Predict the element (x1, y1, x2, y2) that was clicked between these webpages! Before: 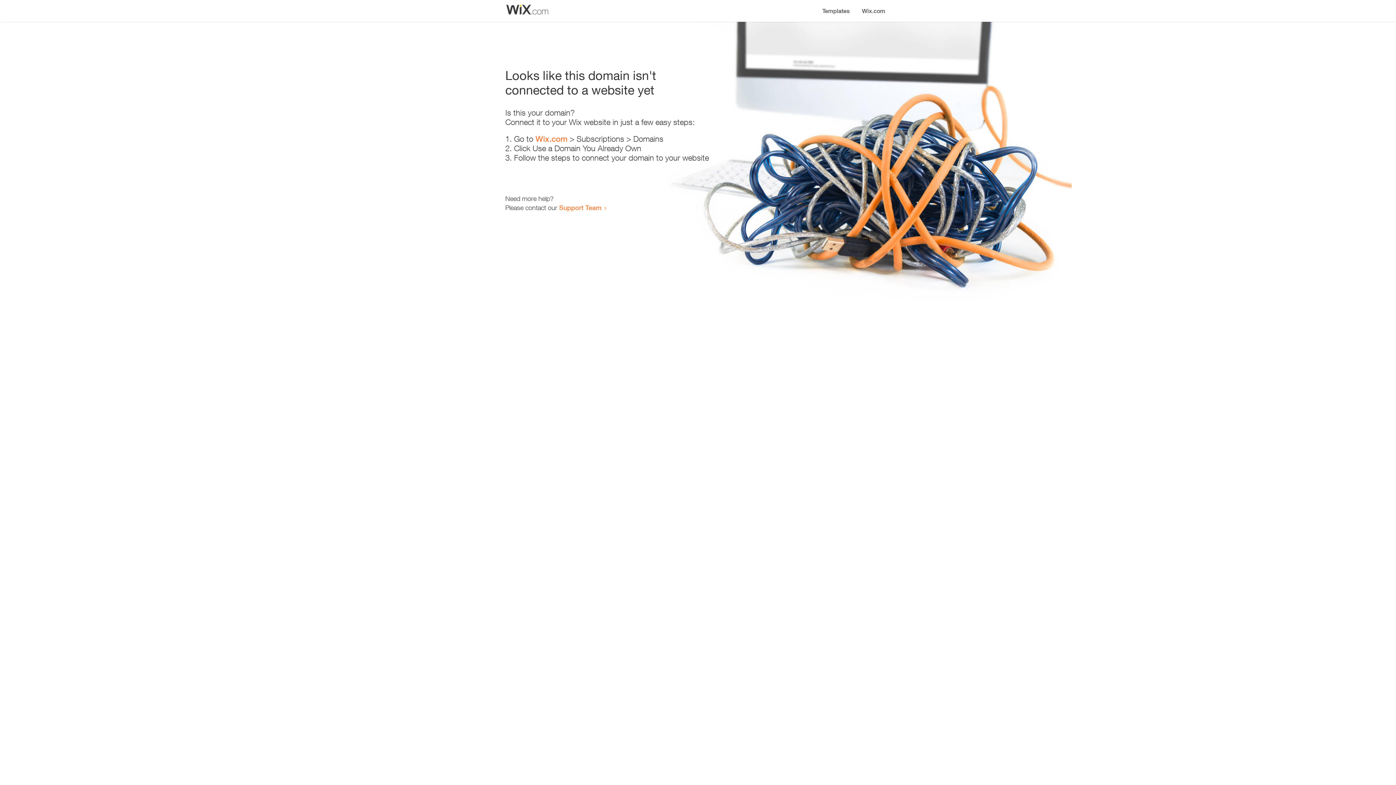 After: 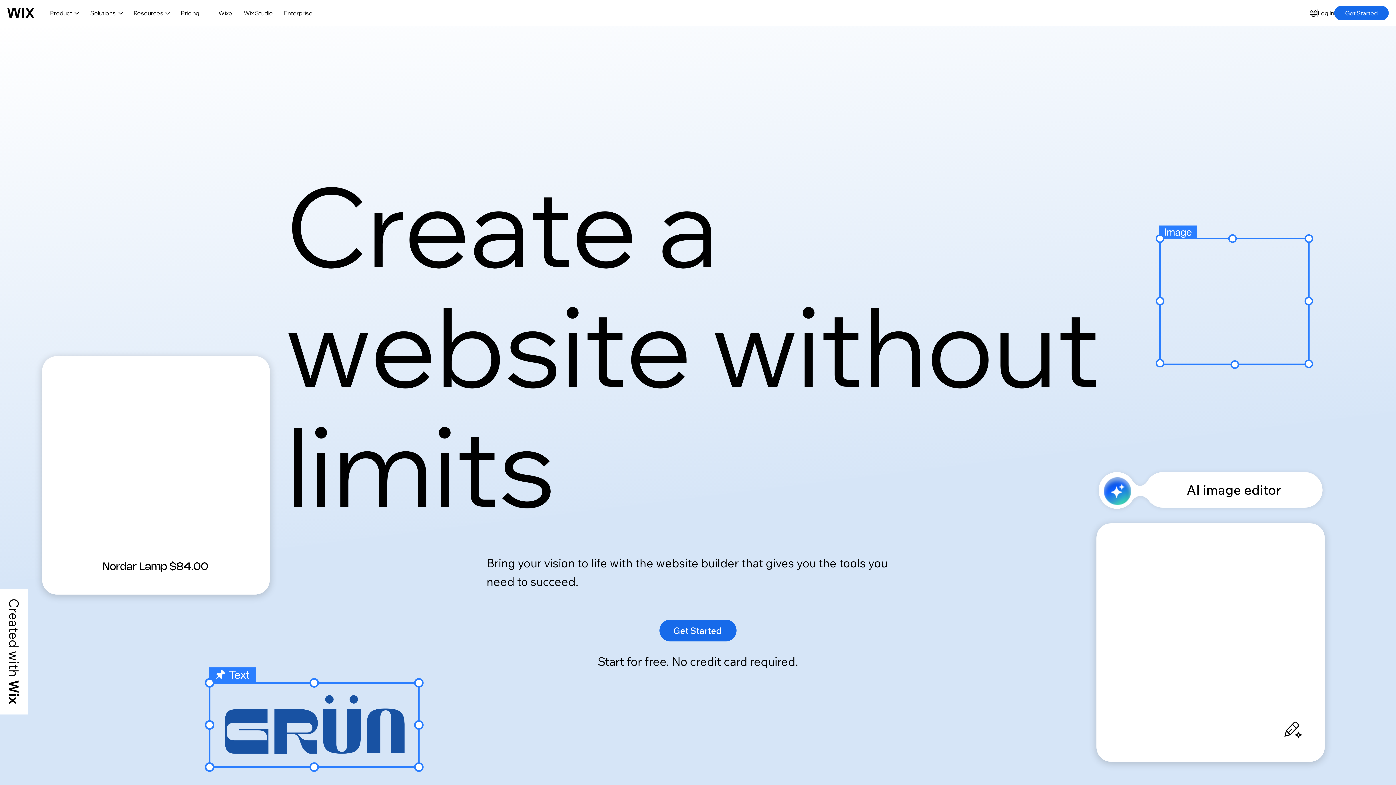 Action: label: Wix.com bbox: (535, 134, 567, 143)